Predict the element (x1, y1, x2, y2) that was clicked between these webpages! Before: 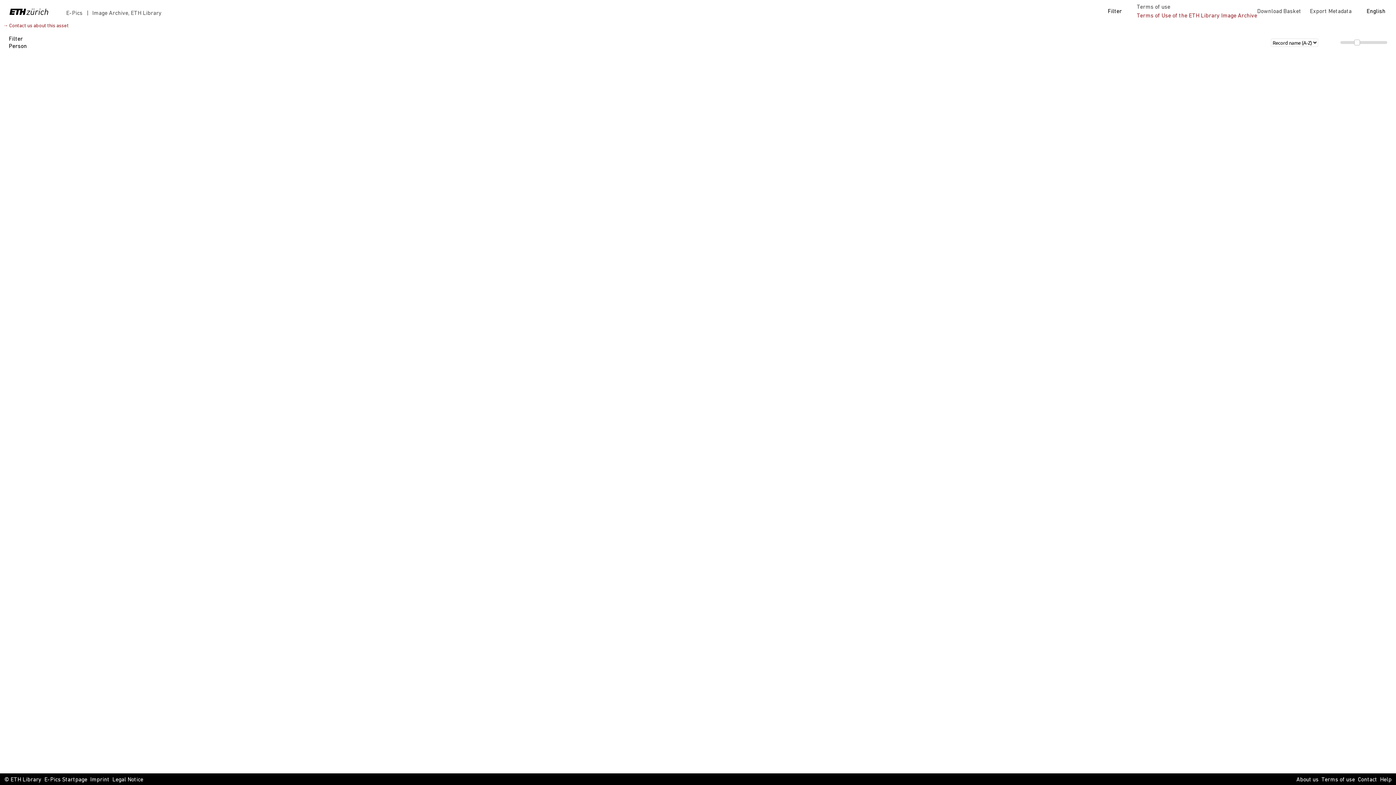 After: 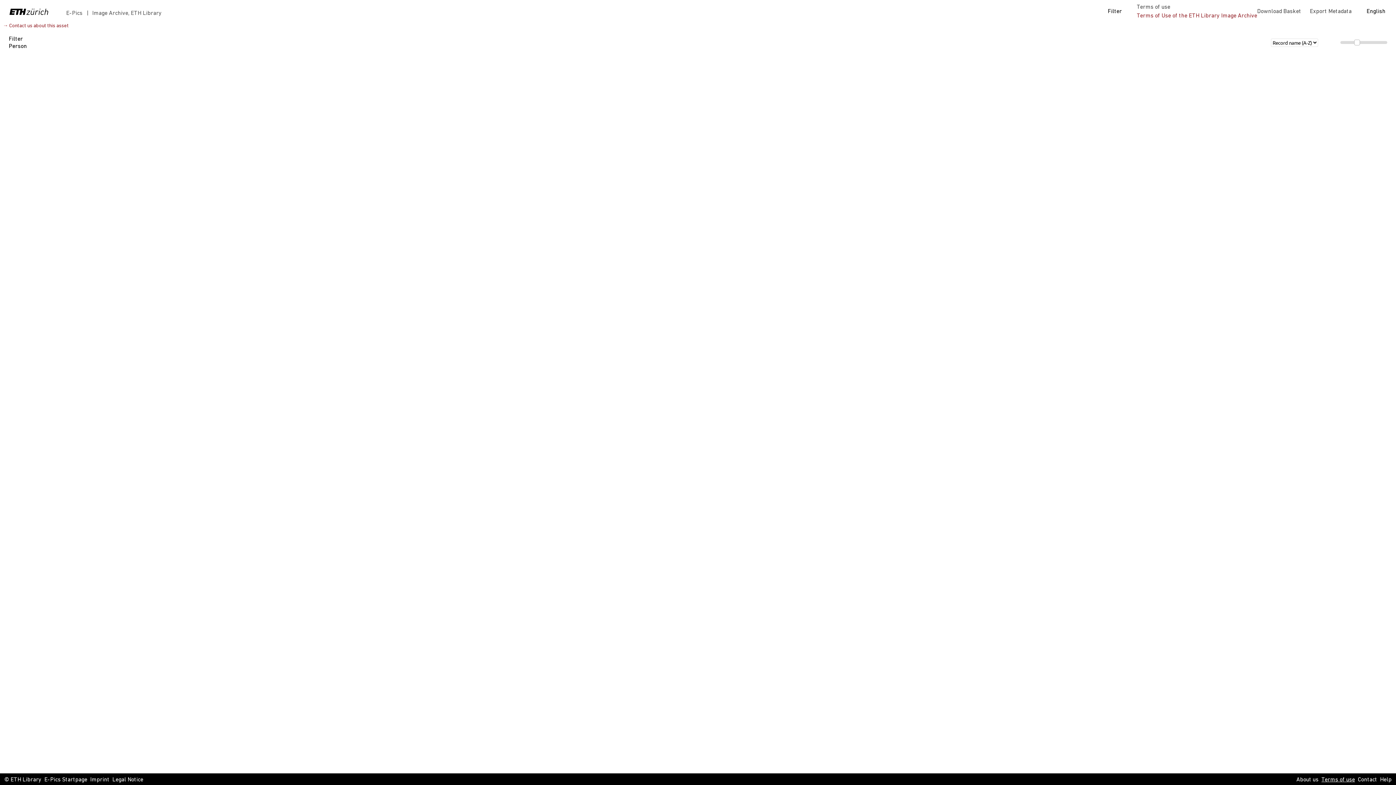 Action: label: Terms of use bbox: (1321, 776, 1355, 784)